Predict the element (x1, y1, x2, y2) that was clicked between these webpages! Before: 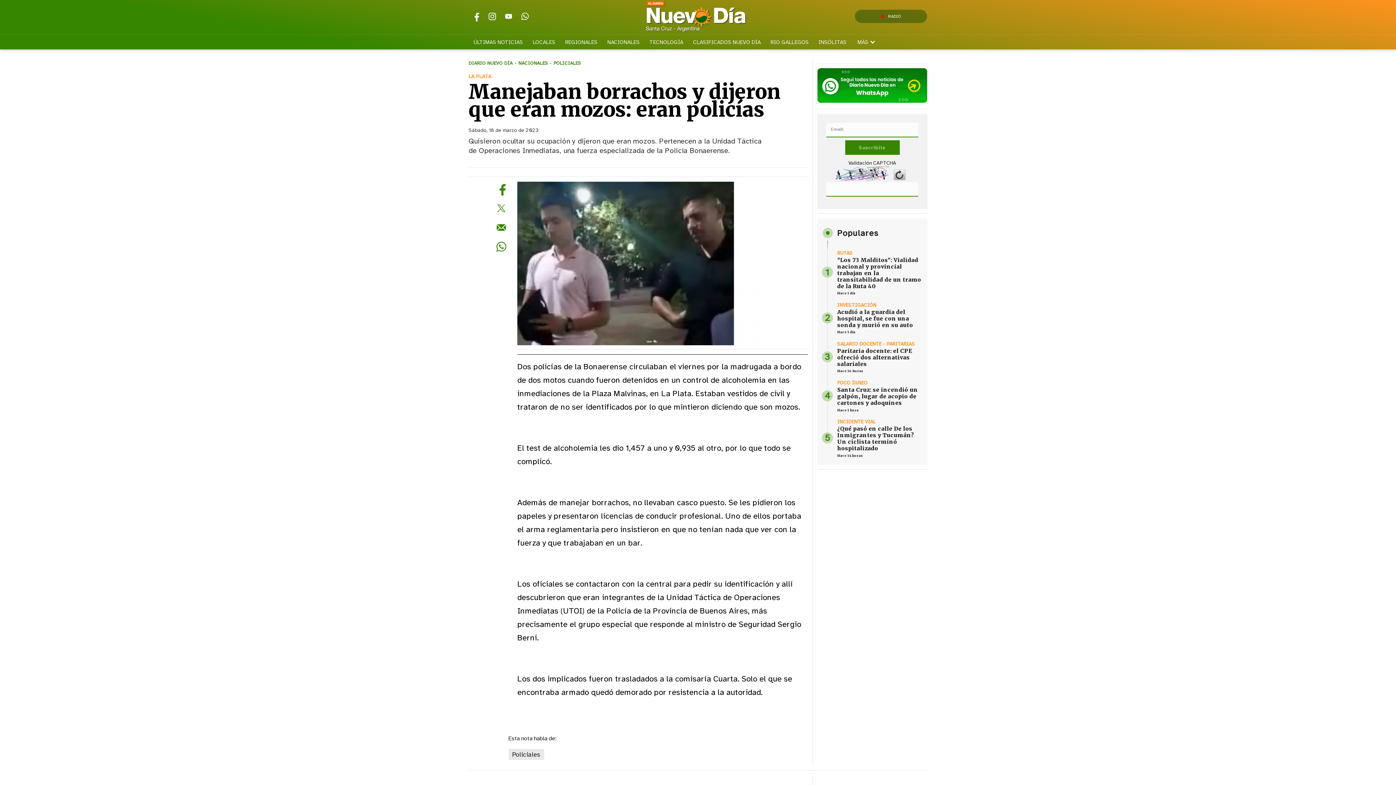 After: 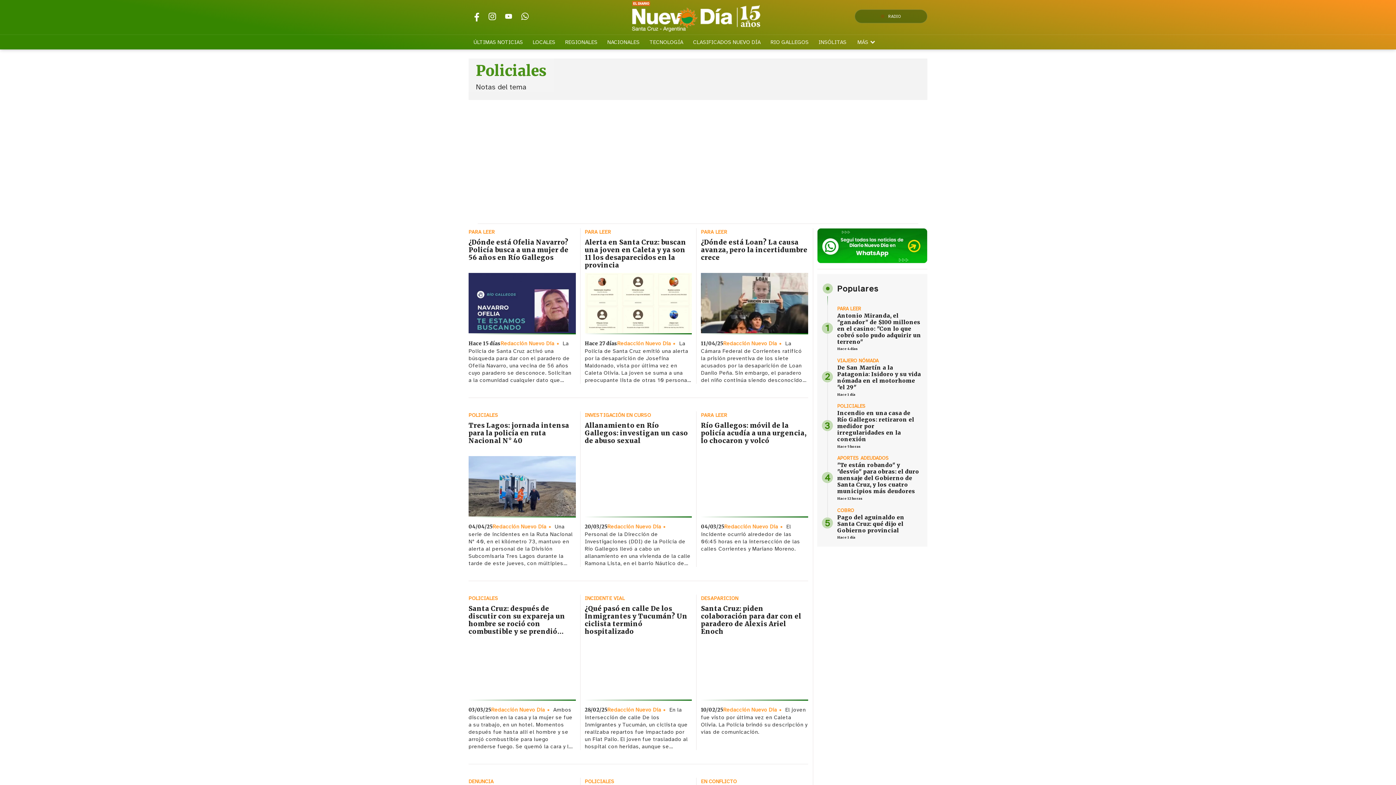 Action: label: POLICIALES bbox: (553, 58, 581, 68)